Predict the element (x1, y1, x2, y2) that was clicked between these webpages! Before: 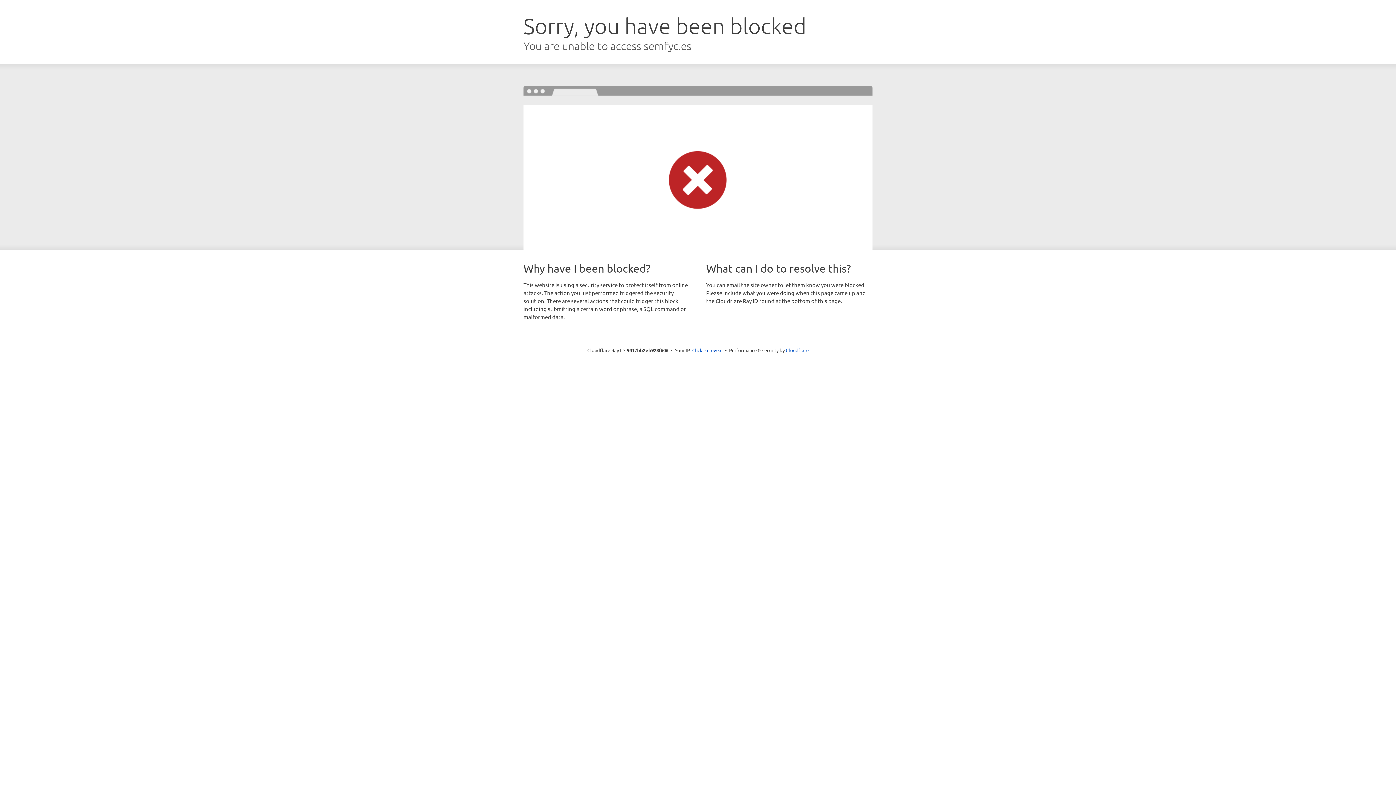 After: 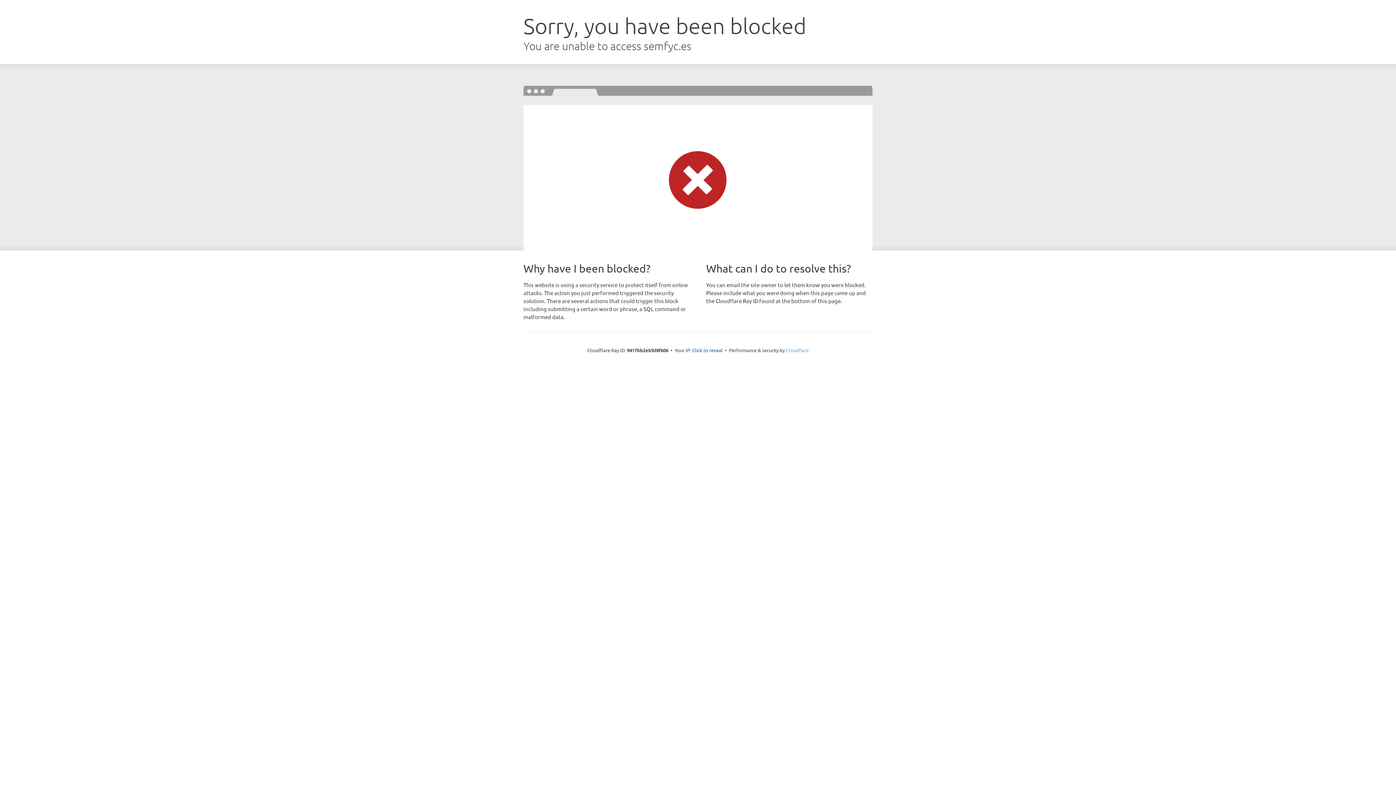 Action: bbox: (786, 347, 808, 353) label: Cloudflare